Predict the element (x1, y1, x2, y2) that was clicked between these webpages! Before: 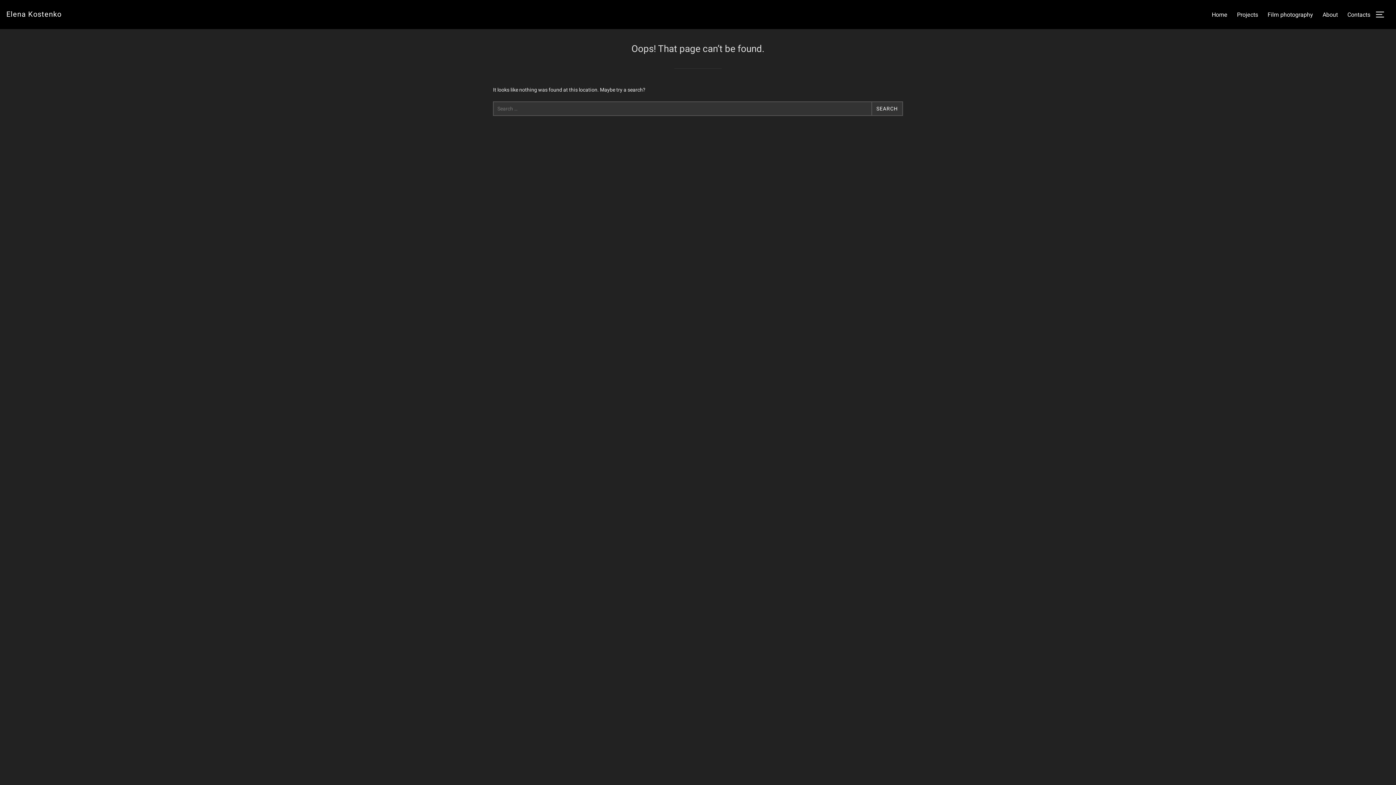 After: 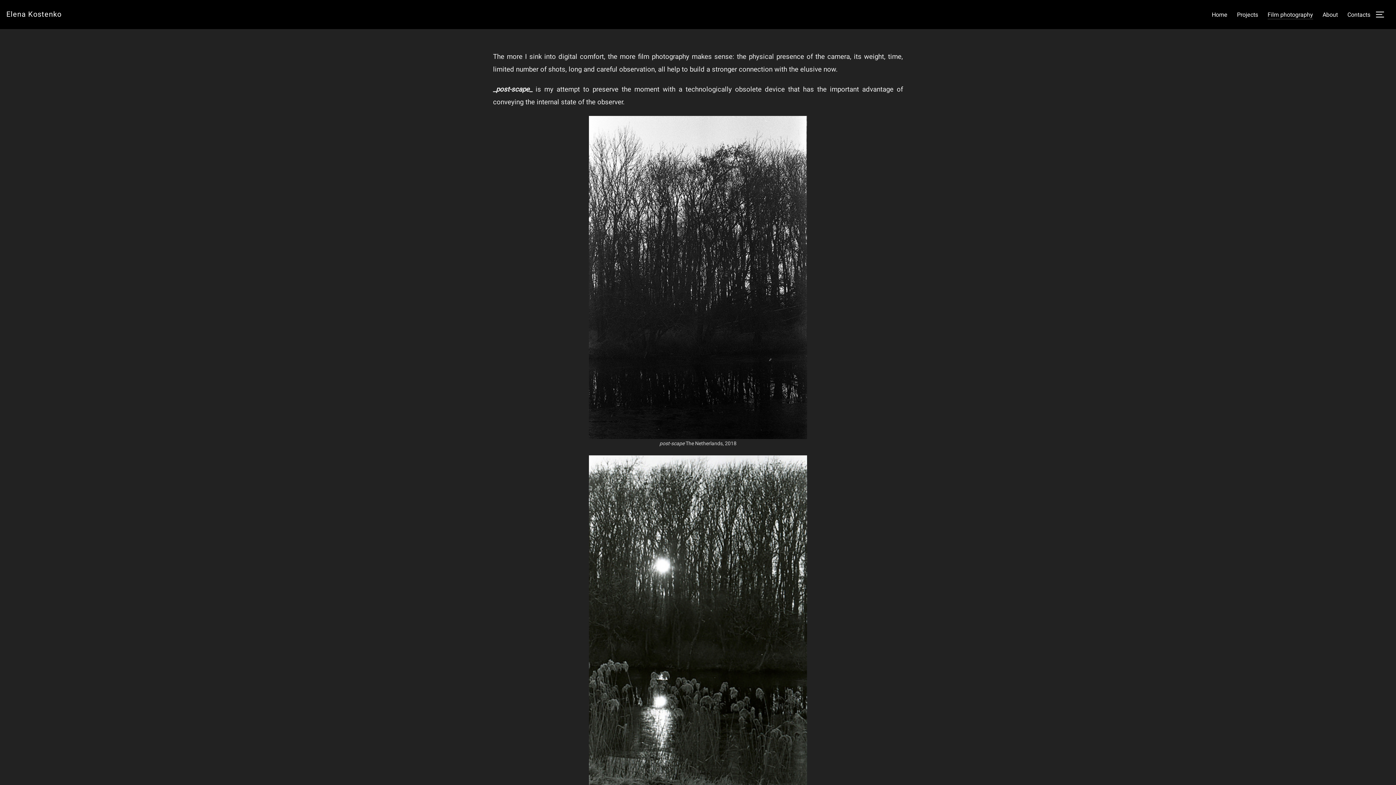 Action: bbox: (1267, 10, 1313, 19) label: Film photography